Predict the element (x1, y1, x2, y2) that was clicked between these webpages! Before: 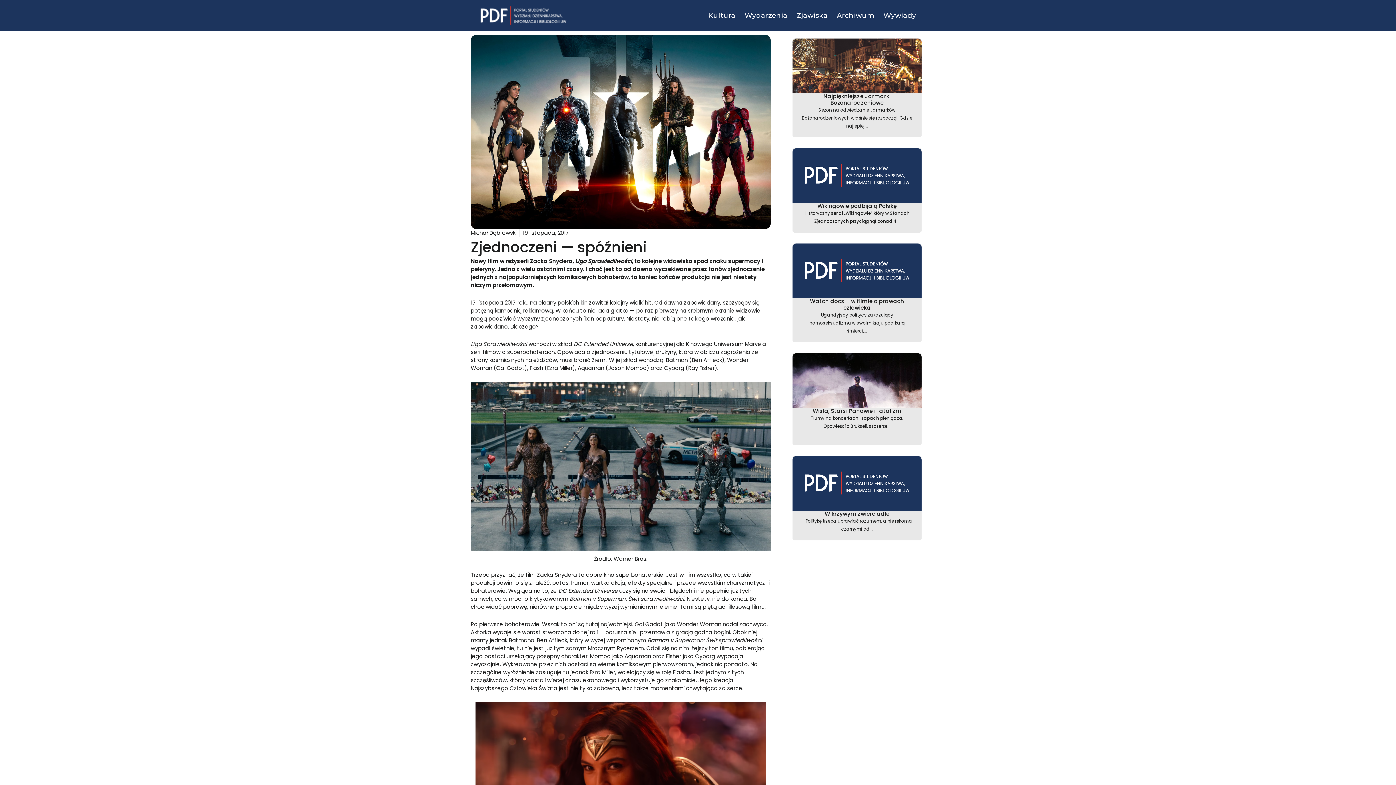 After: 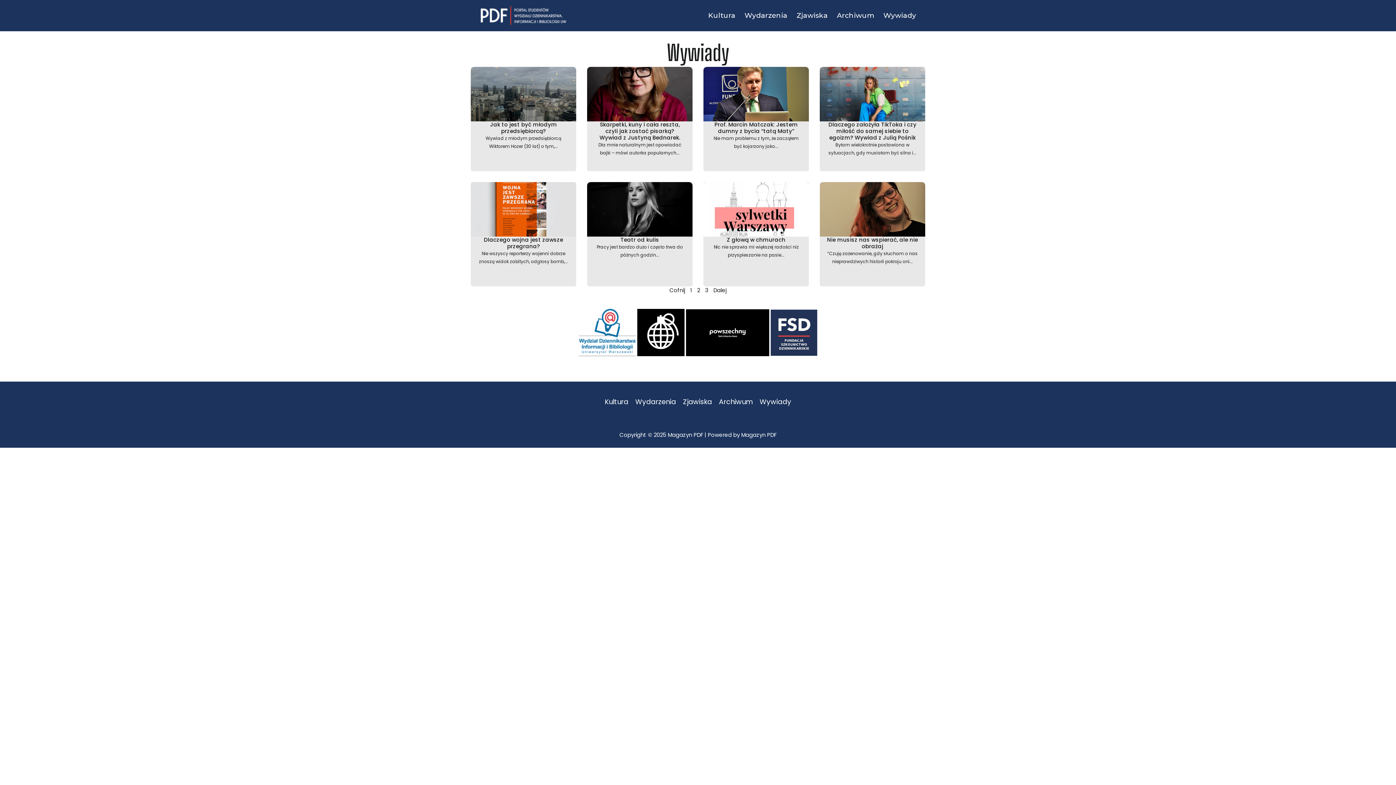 Action: bbox: (874, 10, 916, 21) label: Wywiady